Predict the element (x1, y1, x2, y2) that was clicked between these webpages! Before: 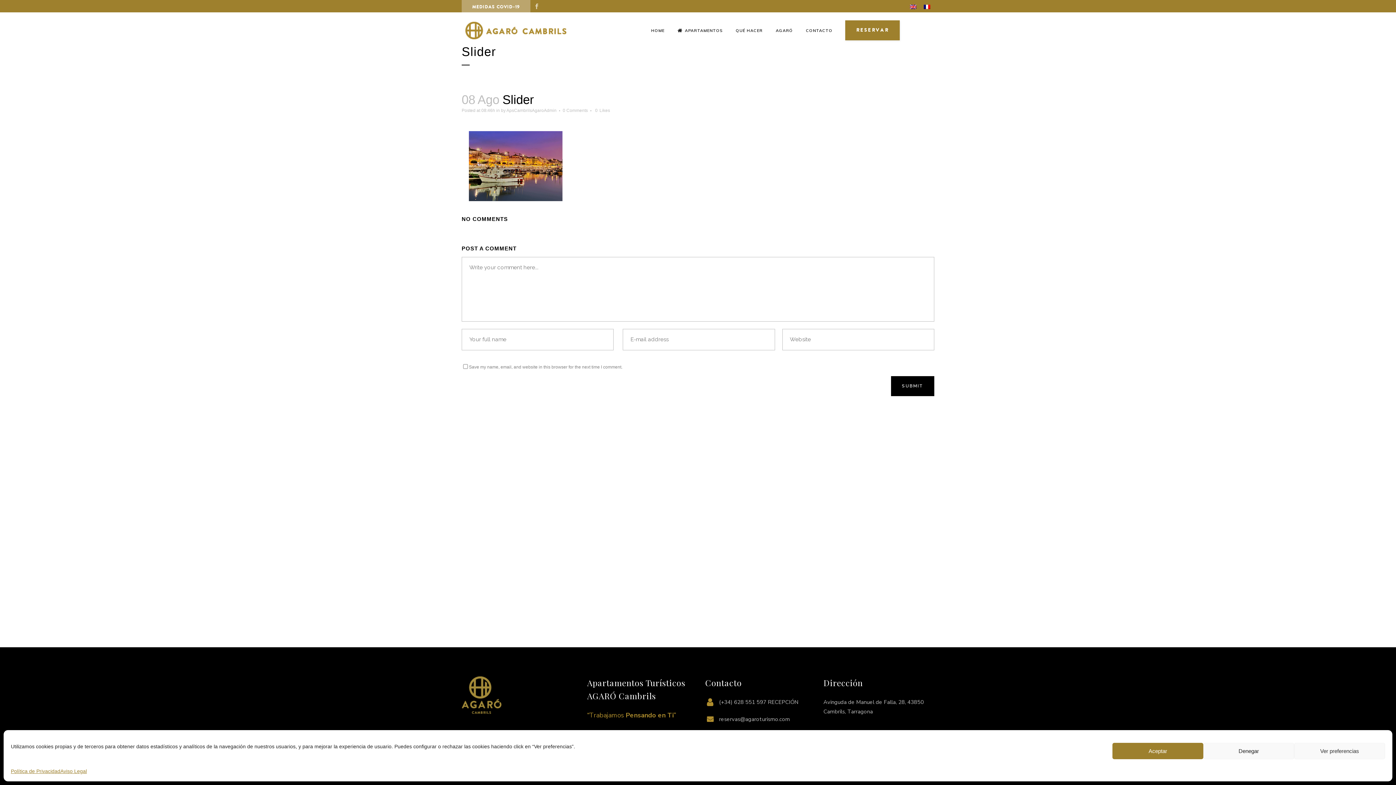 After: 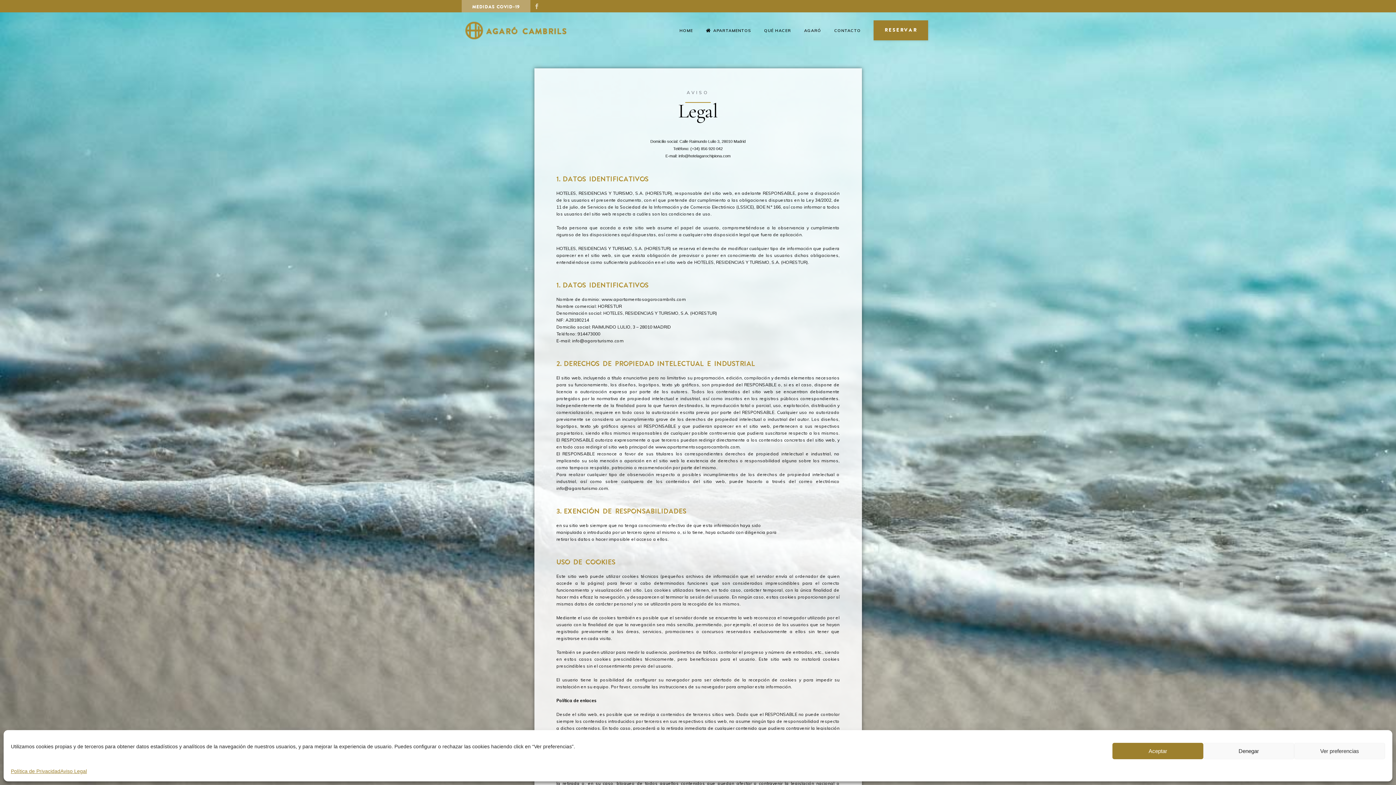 Action: label: Aviso Legal bbox: (60, 766, 86, 776)